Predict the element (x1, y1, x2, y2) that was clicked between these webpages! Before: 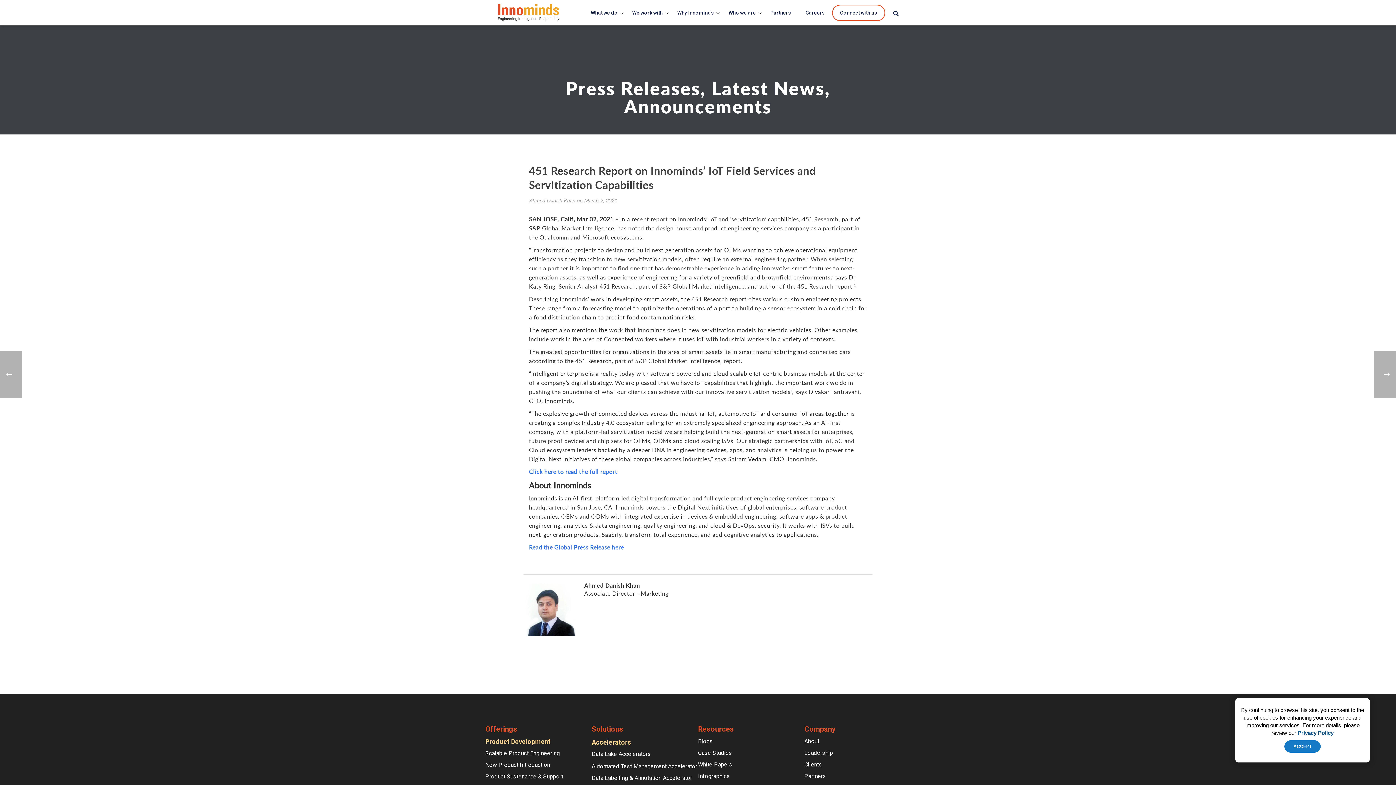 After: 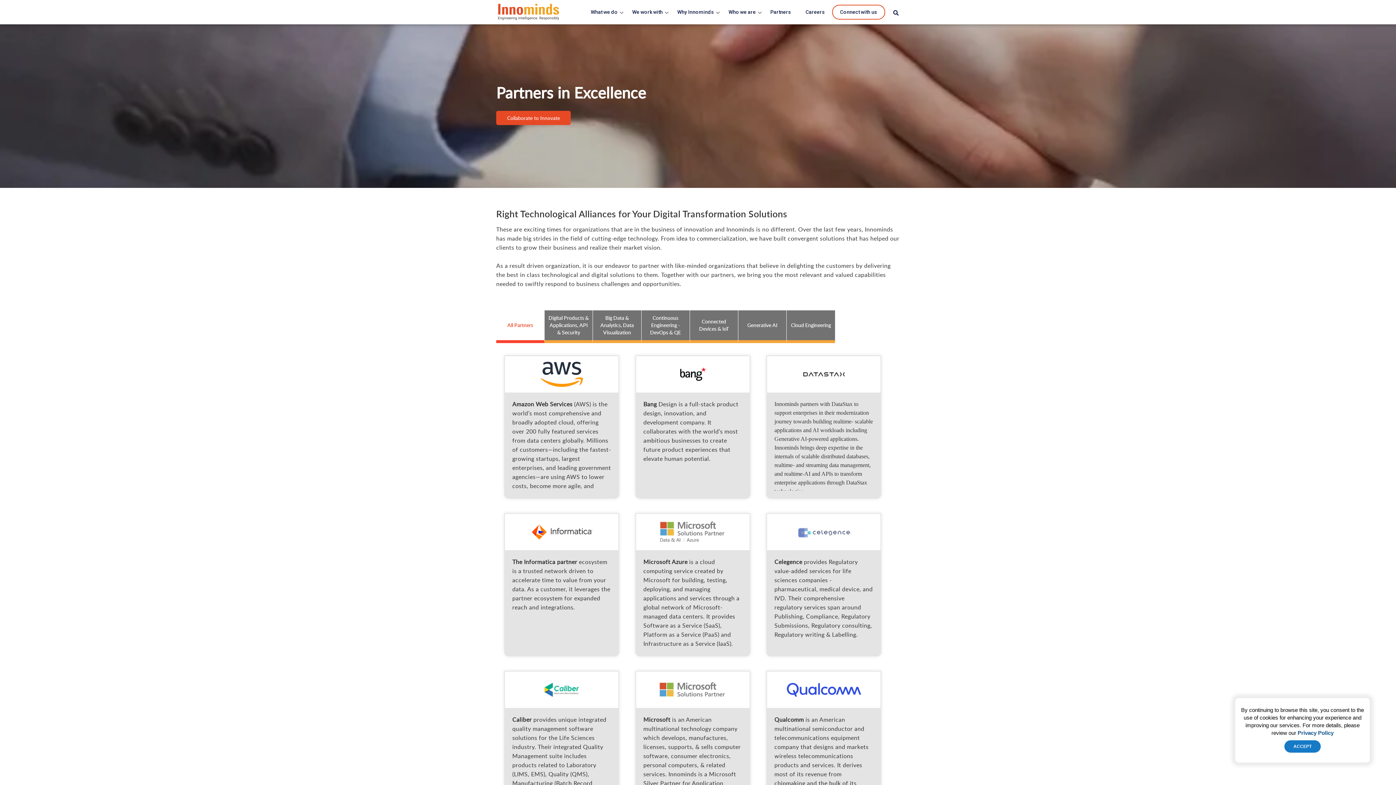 Action: bbox: (763, 0, 798, 24) label: Partners